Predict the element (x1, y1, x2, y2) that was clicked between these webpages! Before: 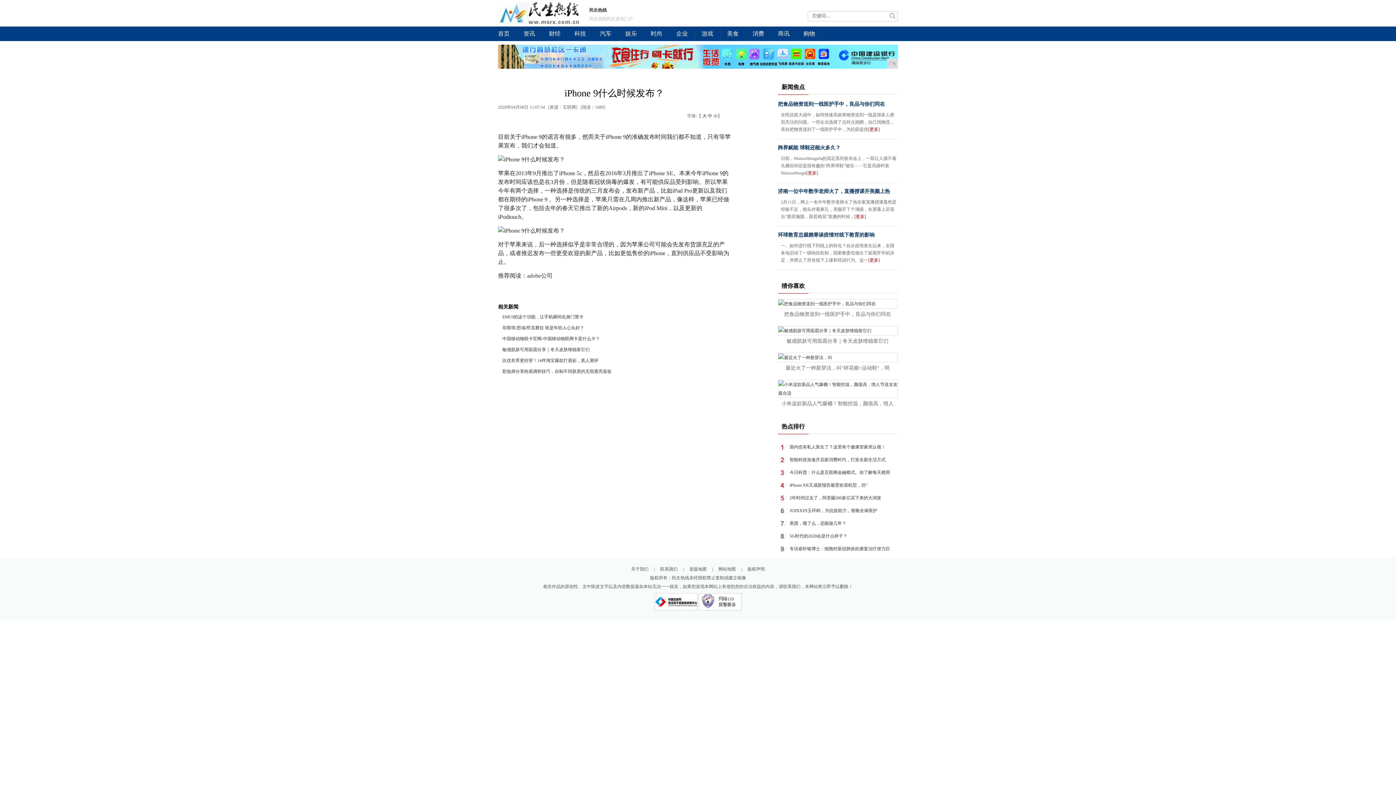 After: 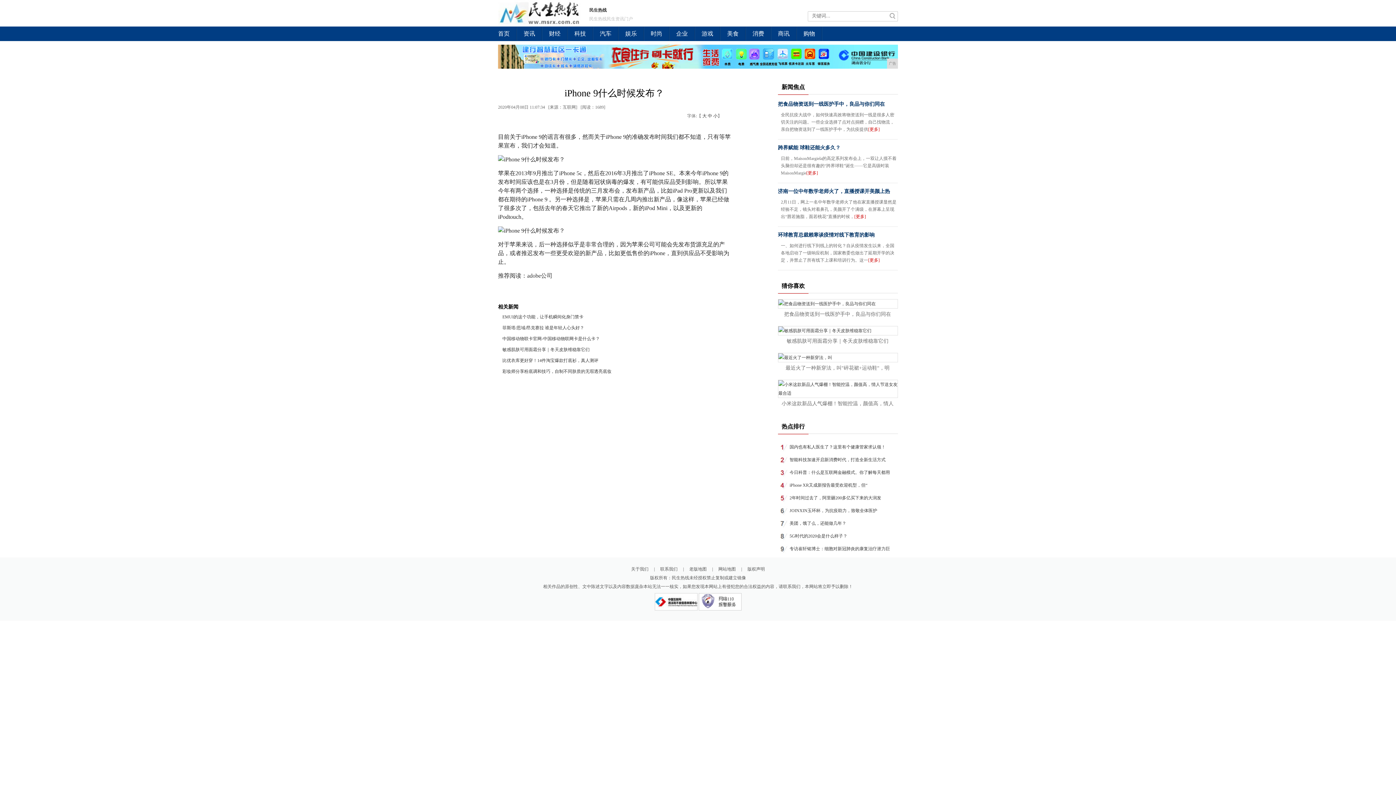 Action: label: 中 bbox: (708, 113, 712, 118)